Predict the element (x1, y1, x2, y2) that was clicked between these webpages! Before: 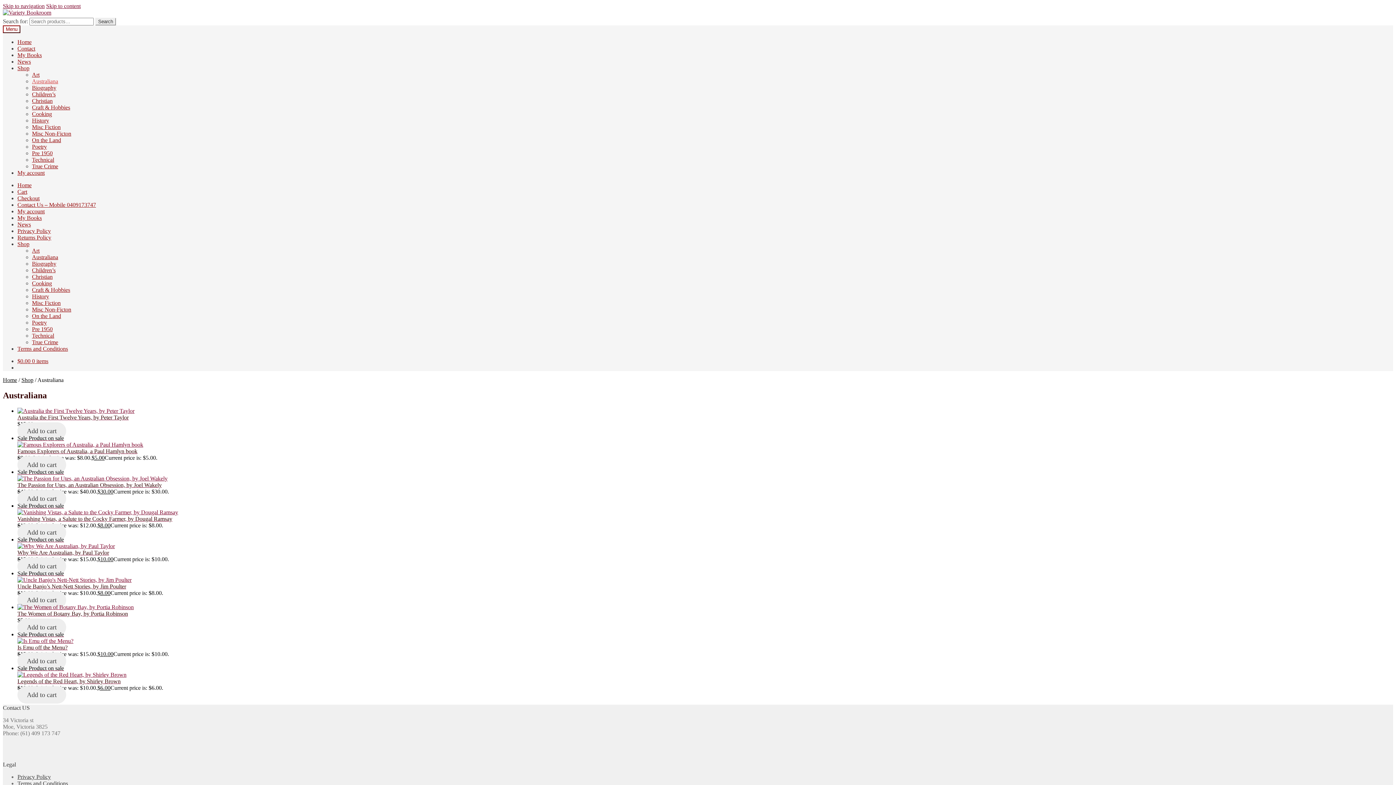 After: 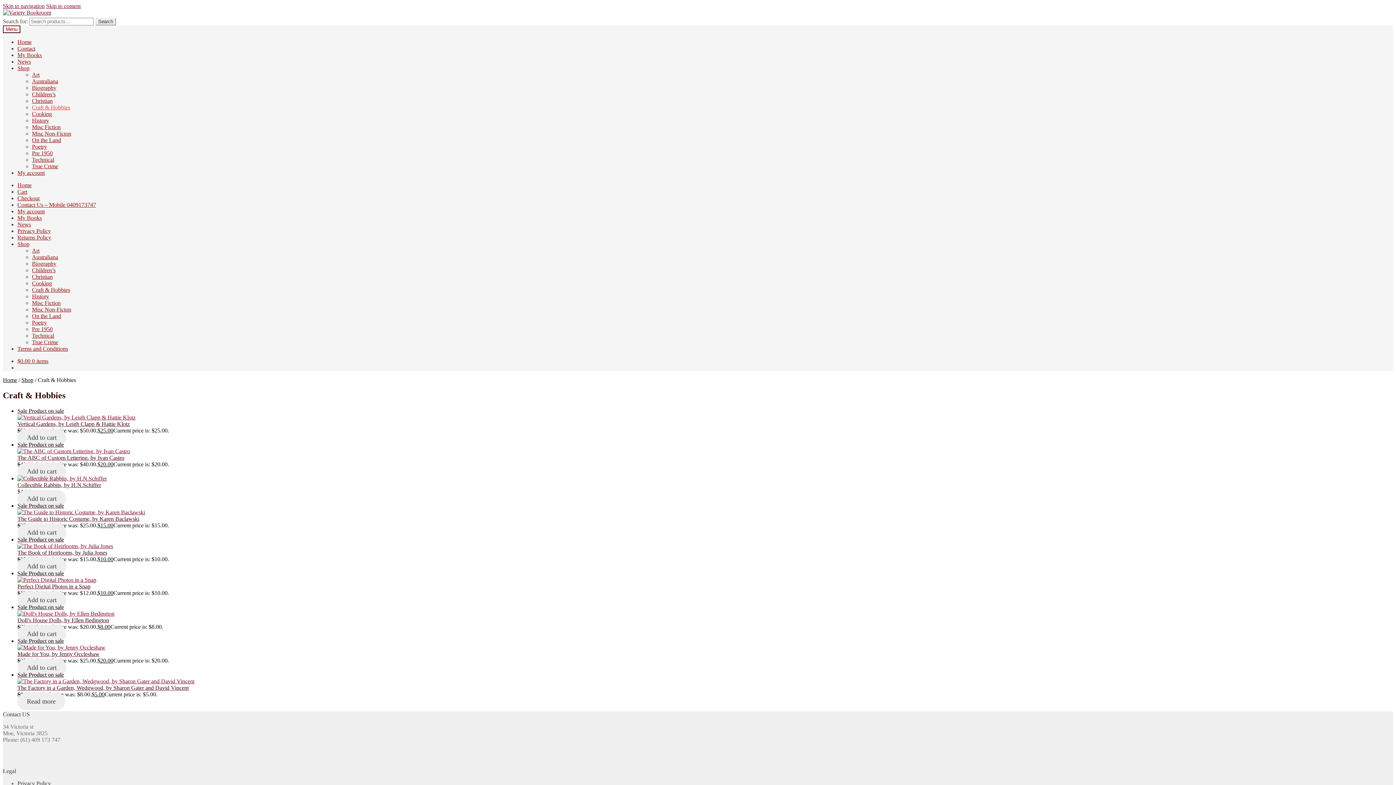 Action: bbox: (32, 286, 70, 293) label: Craft & Hobbies